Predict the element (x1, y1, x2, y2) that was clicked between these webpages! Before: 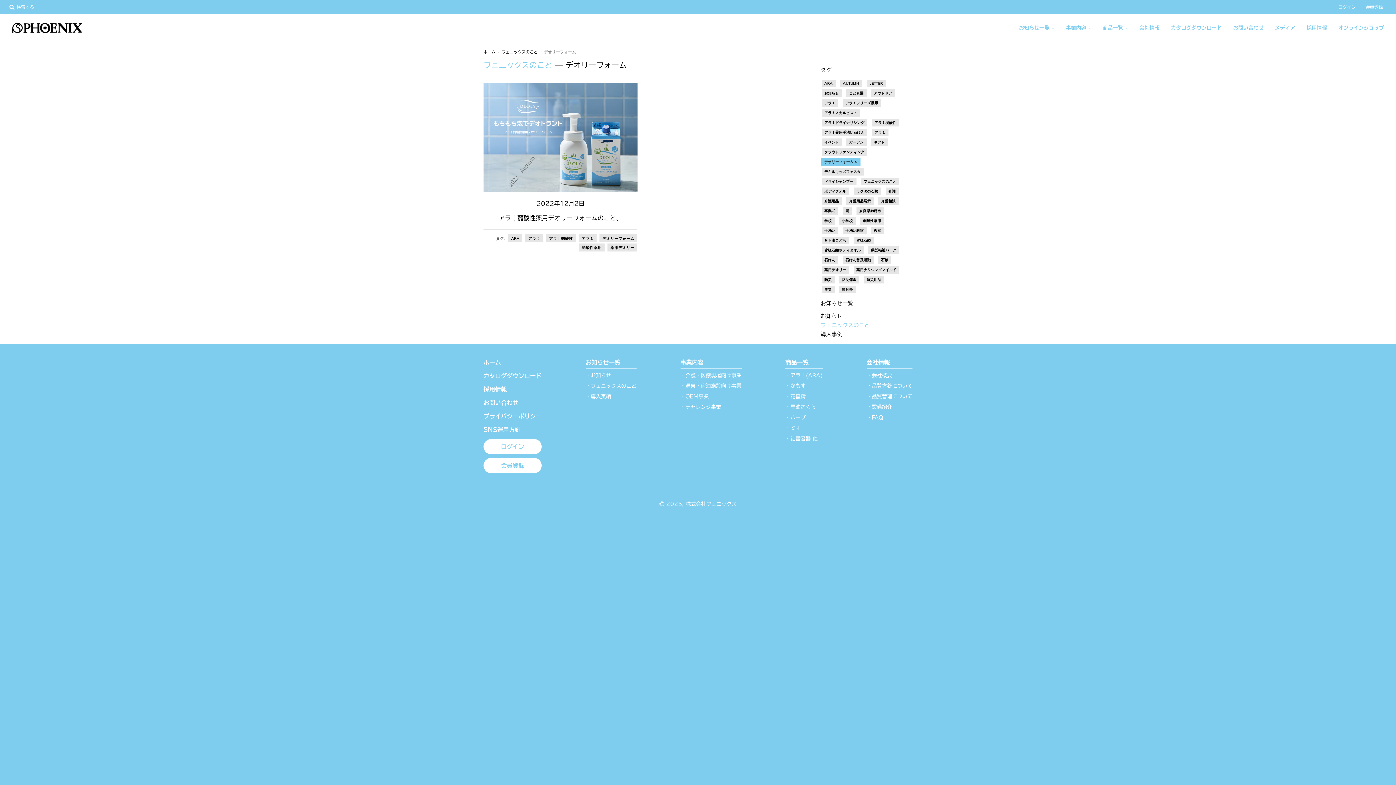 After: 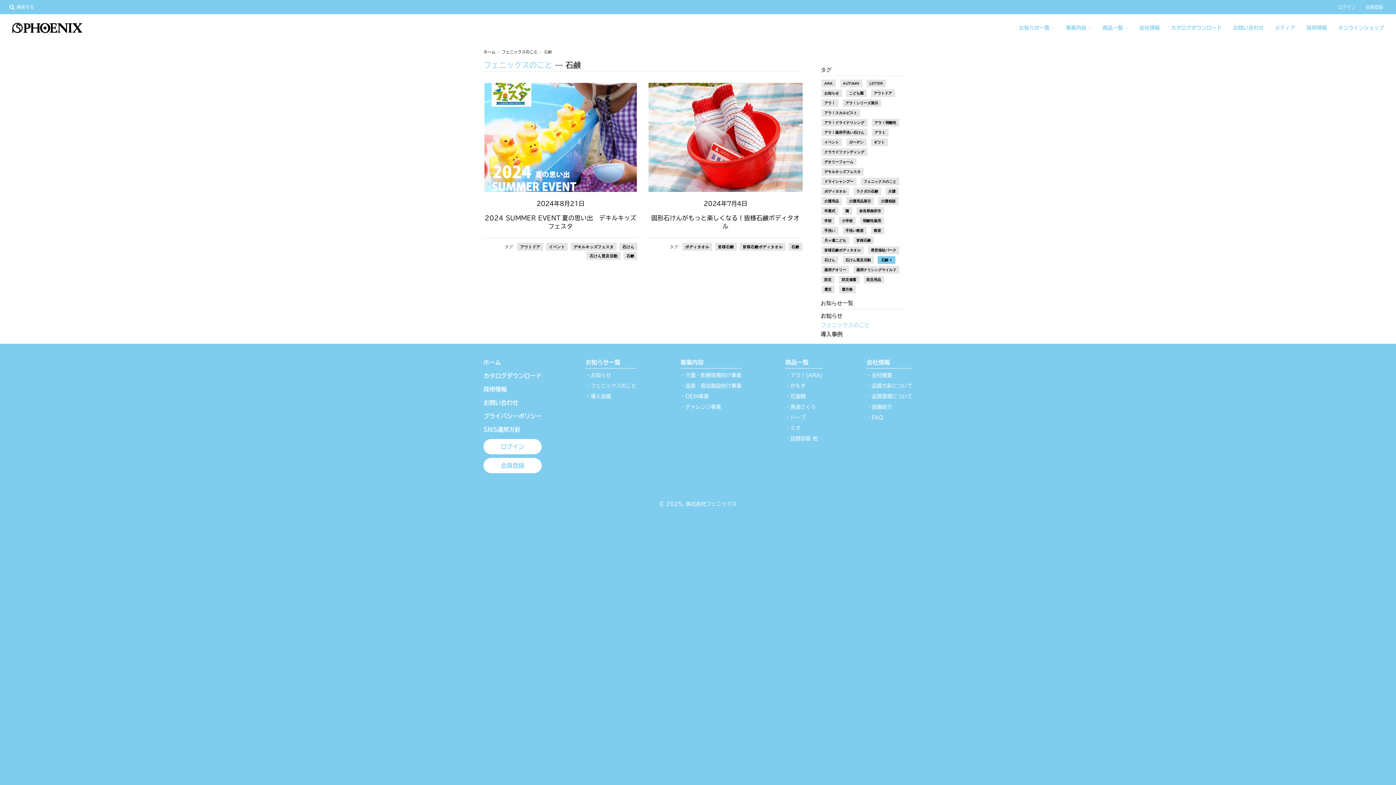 Action: bbox: (880, 256, 889, 264) label: 石鹸